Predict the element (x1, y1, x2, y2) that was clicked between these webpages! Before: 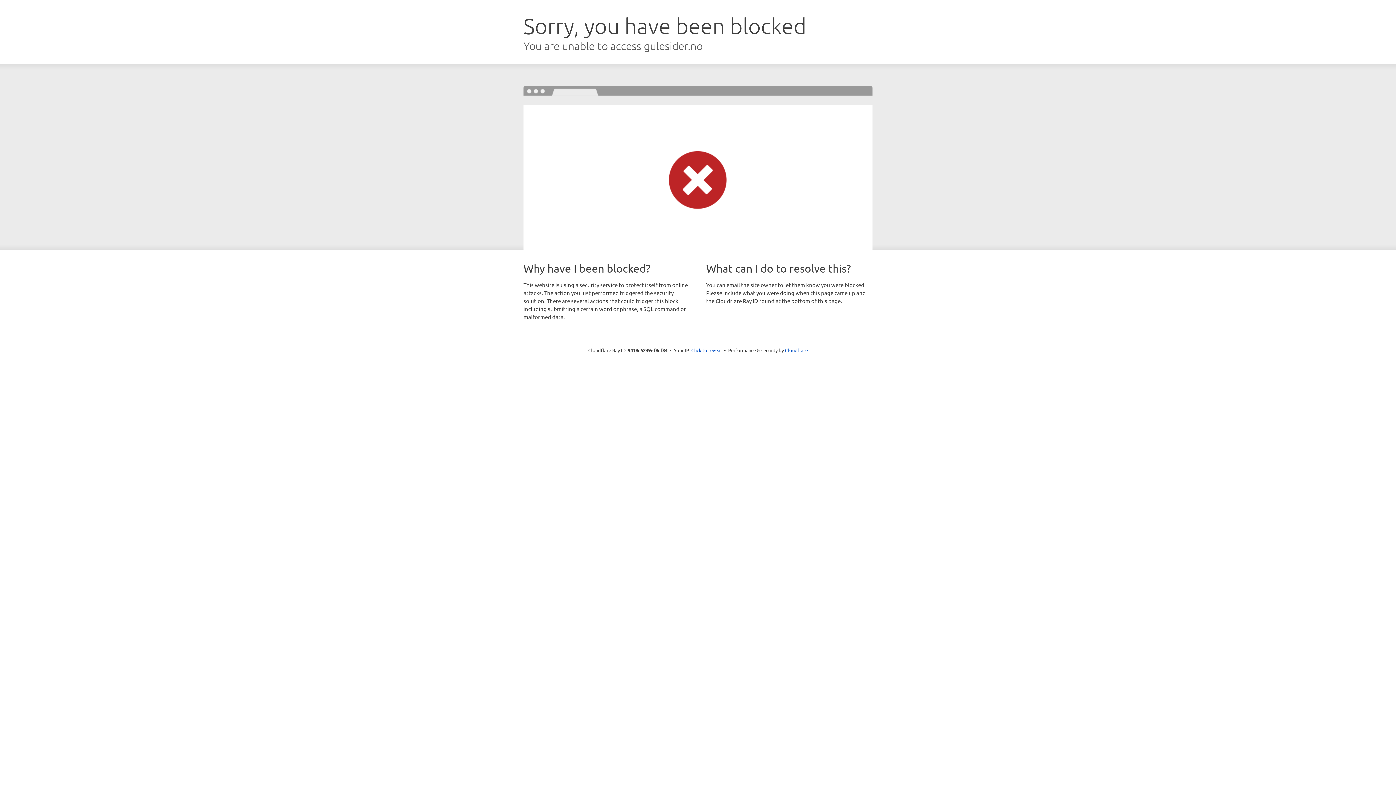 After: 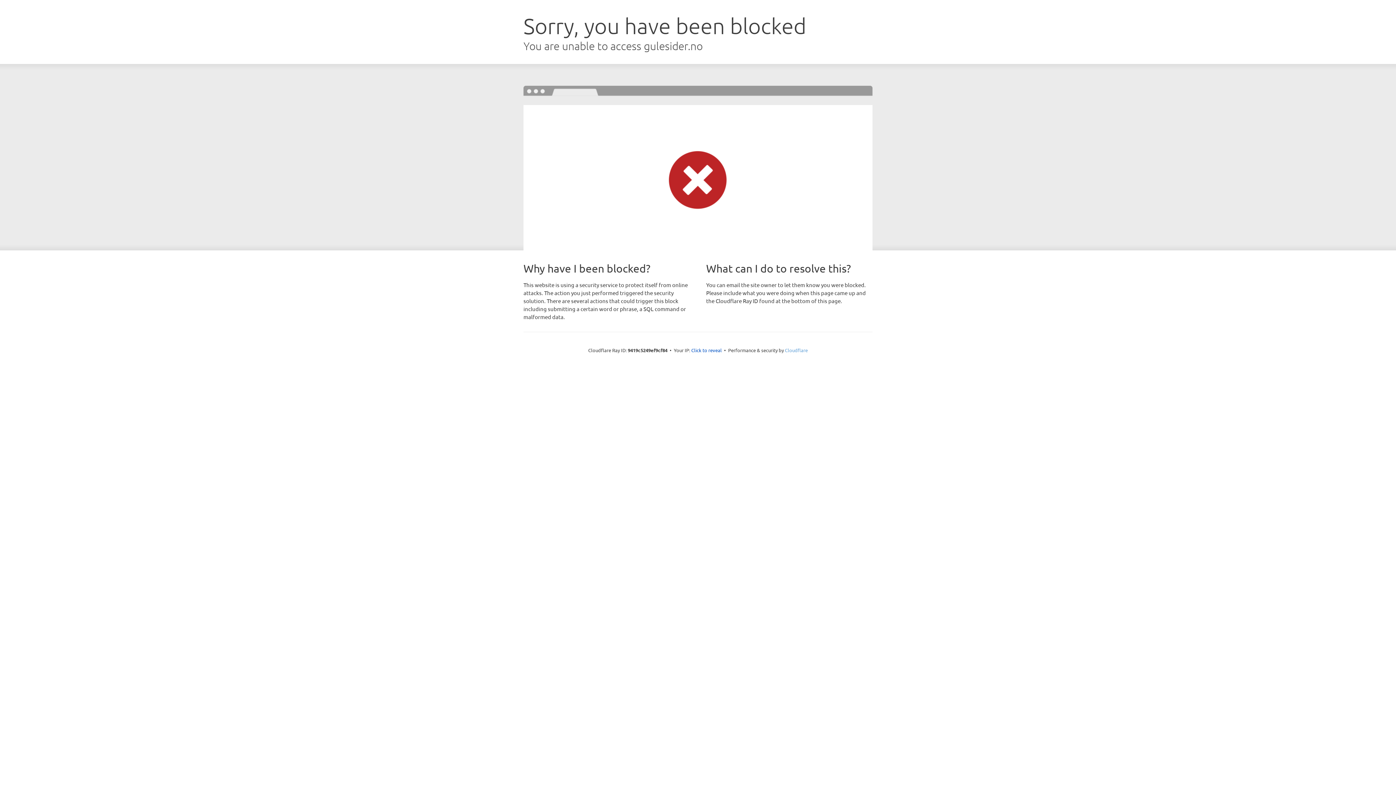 Action: bbox: (785, 347, 808, 353) label: Cloudflare